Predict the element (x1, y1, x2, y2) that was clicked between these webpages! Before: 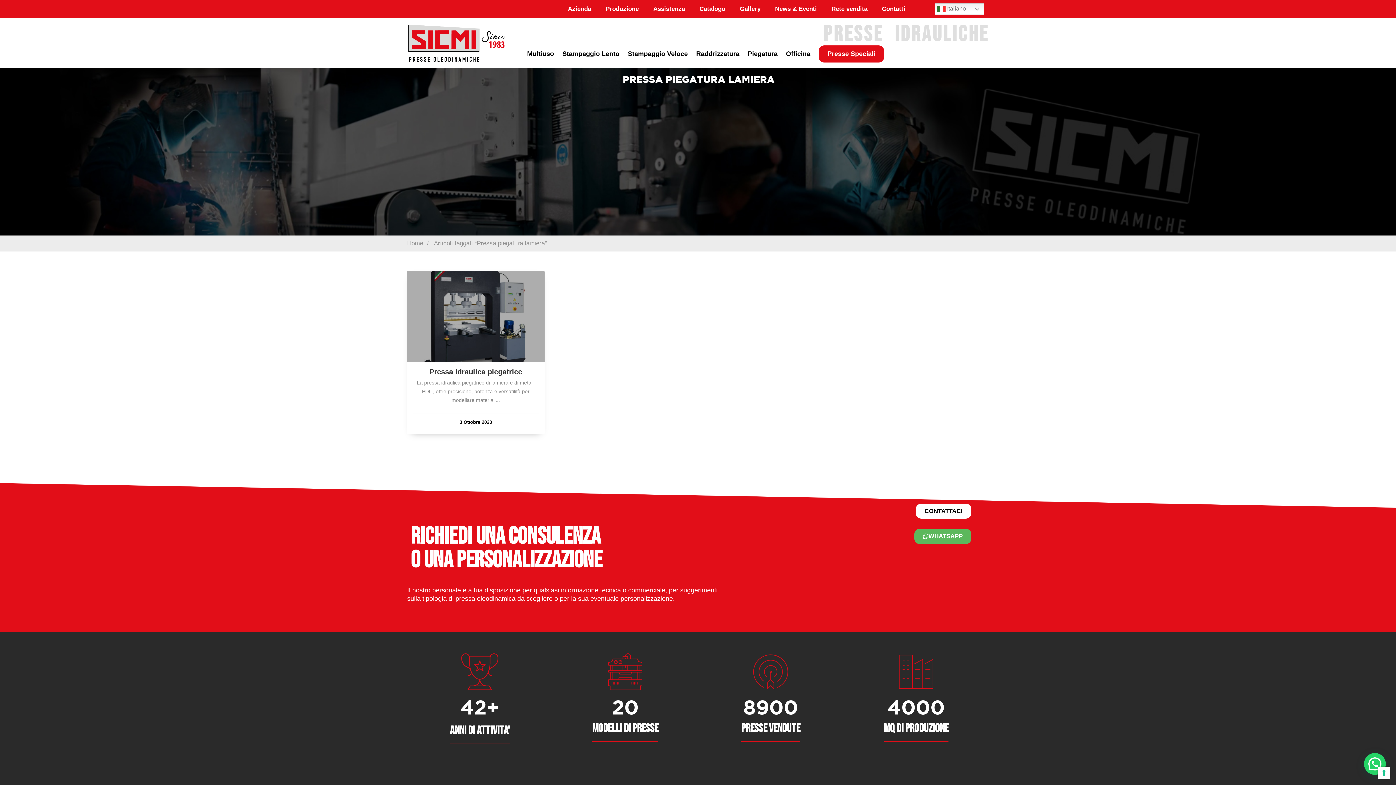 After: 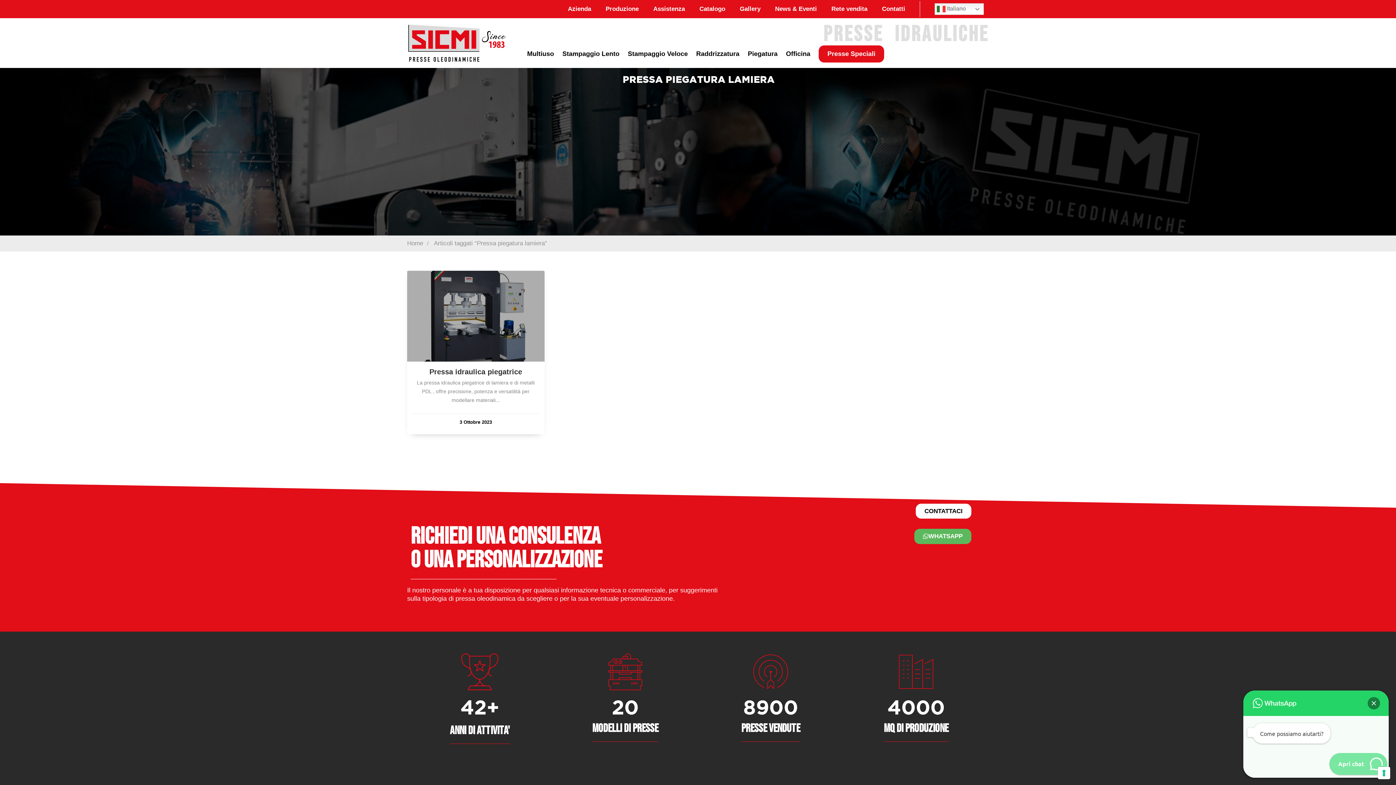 Action: bbox: (1364, 753, 1386, 775) label: 💬 Chatta con noi